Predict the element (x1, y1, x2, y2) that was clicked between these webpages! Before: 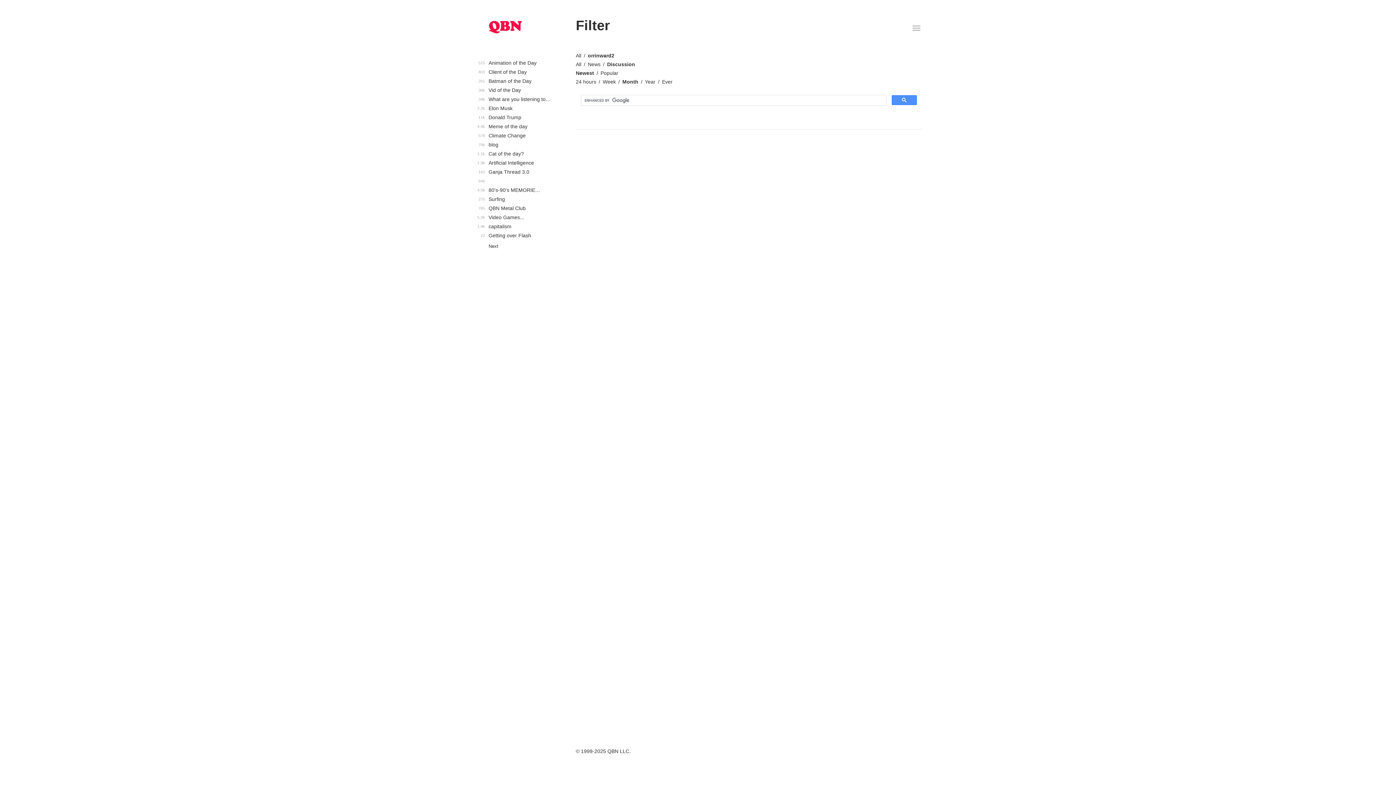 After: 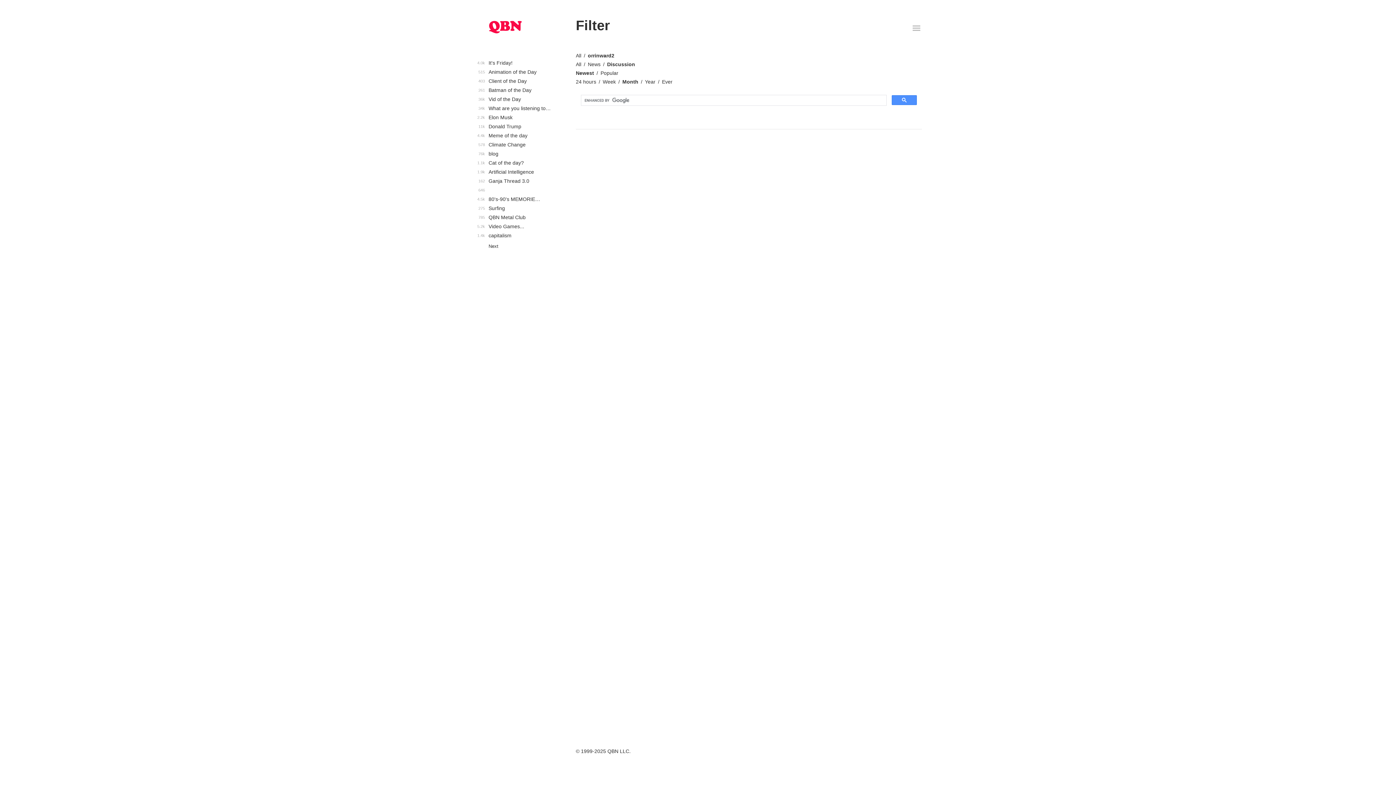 Action: label: Discussion bbox: (607, 61, 635, 67)